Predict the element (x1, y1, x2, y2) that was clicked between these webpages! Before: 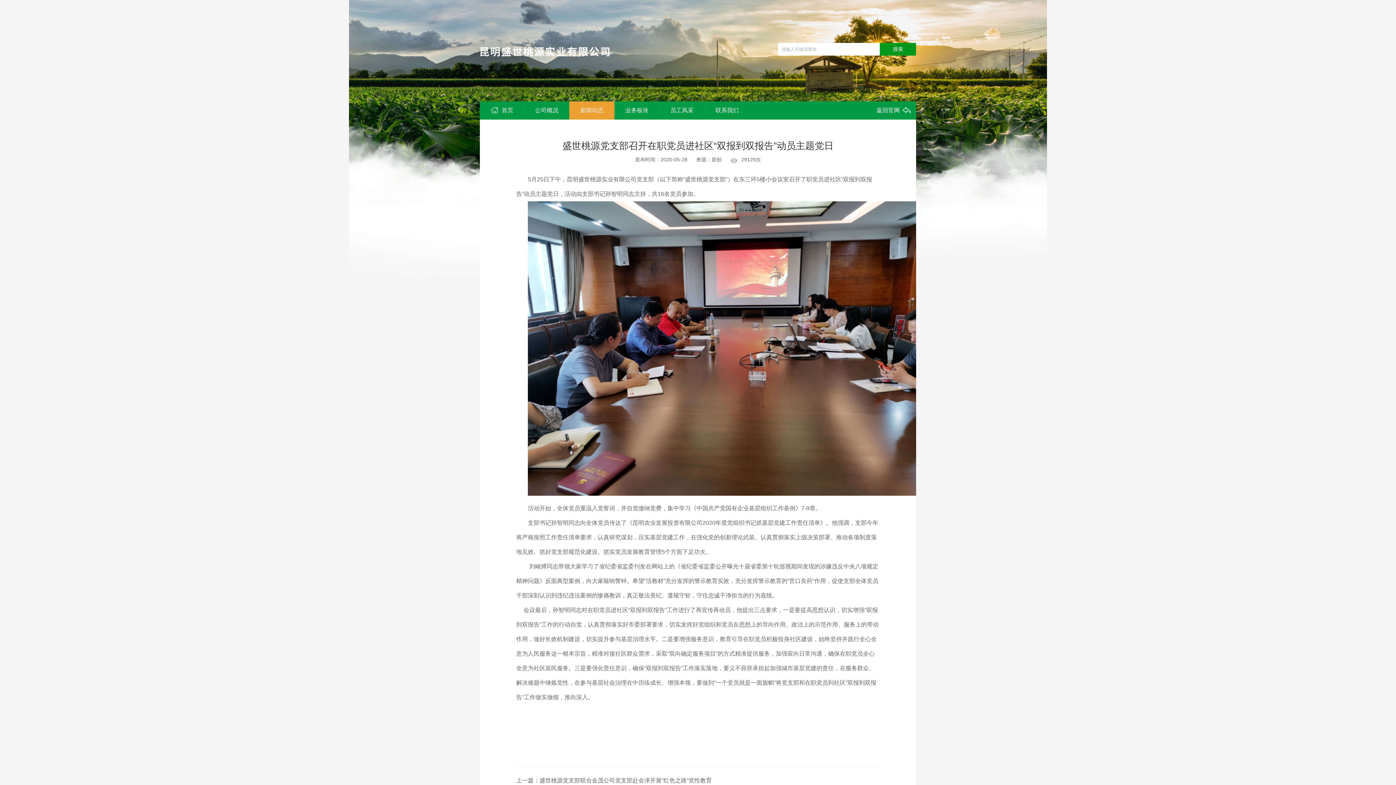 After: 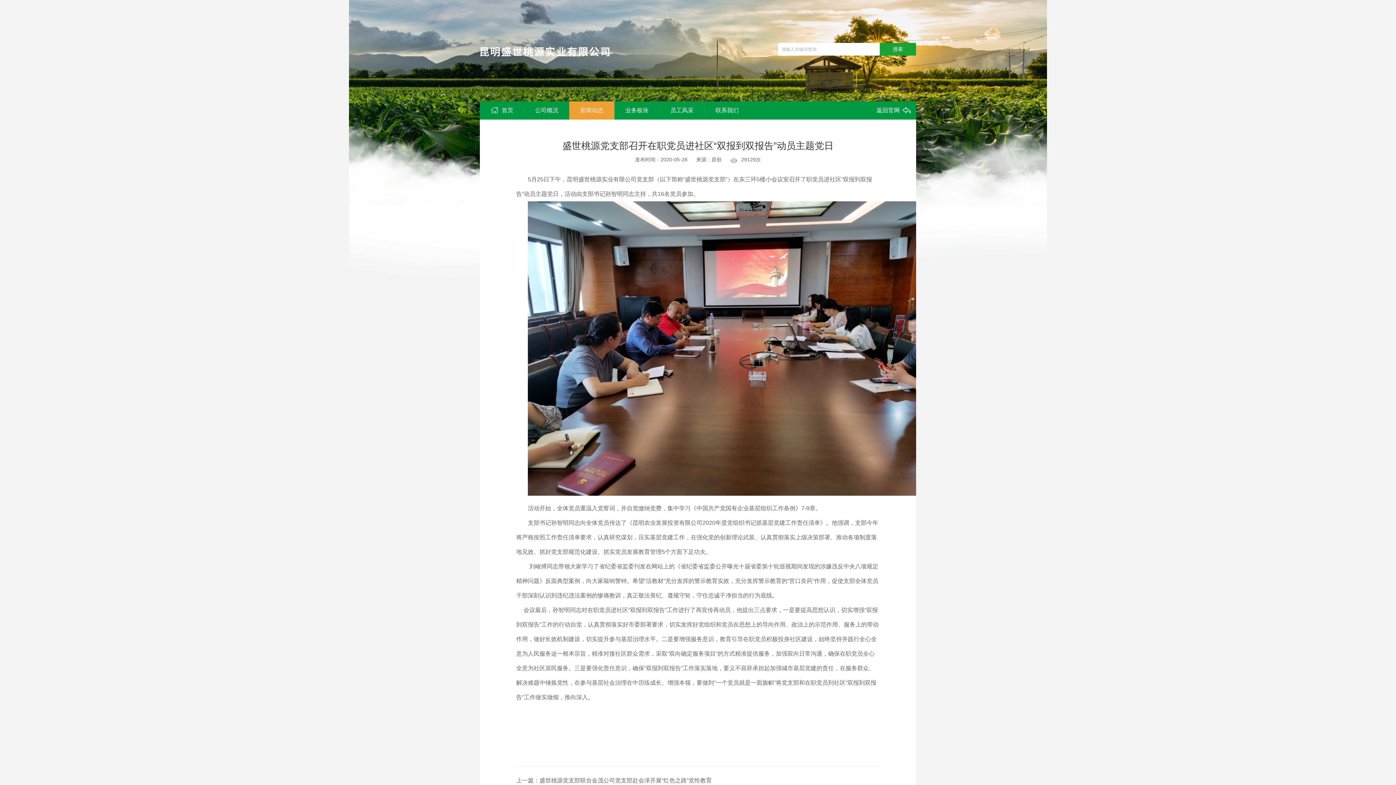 Action: label: 搜索 bbox: (880, 42, 916, 55)